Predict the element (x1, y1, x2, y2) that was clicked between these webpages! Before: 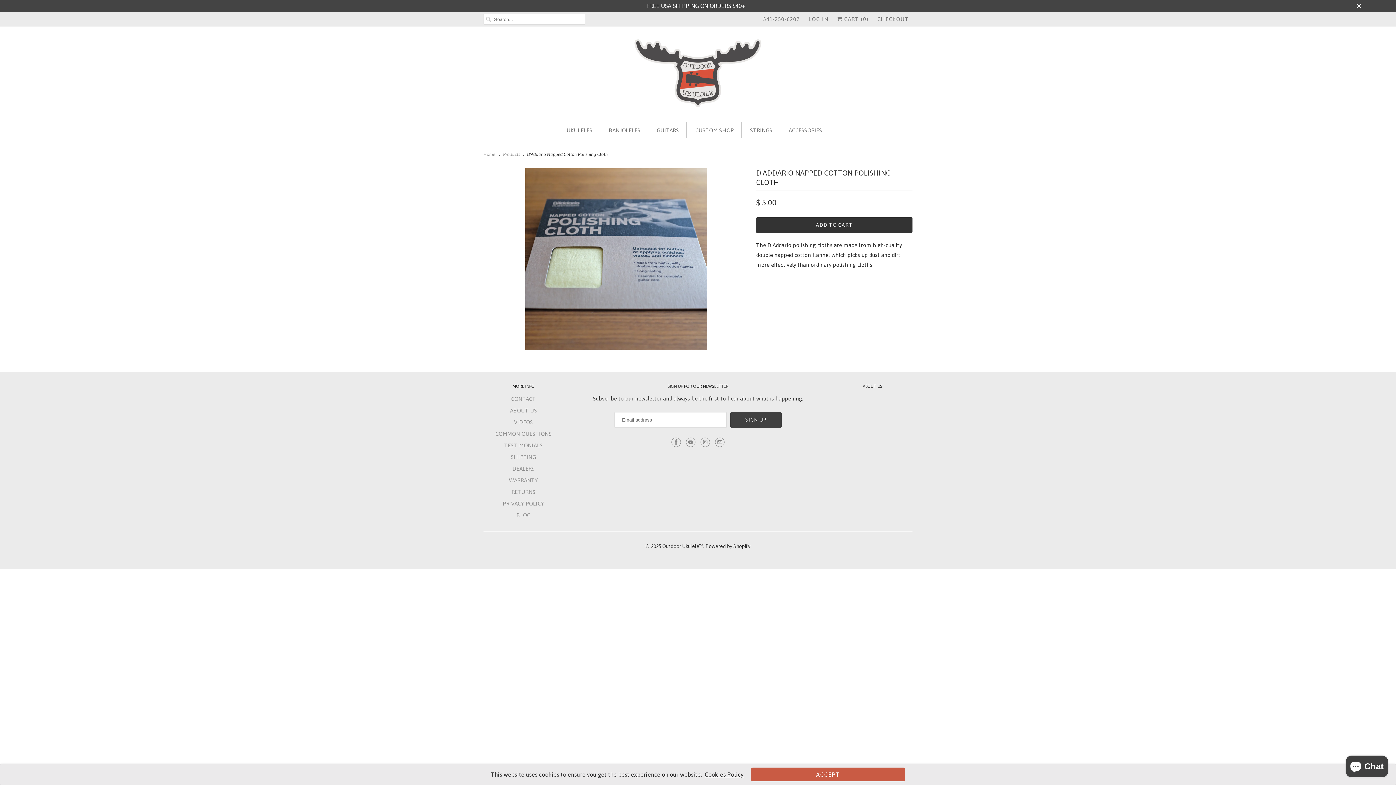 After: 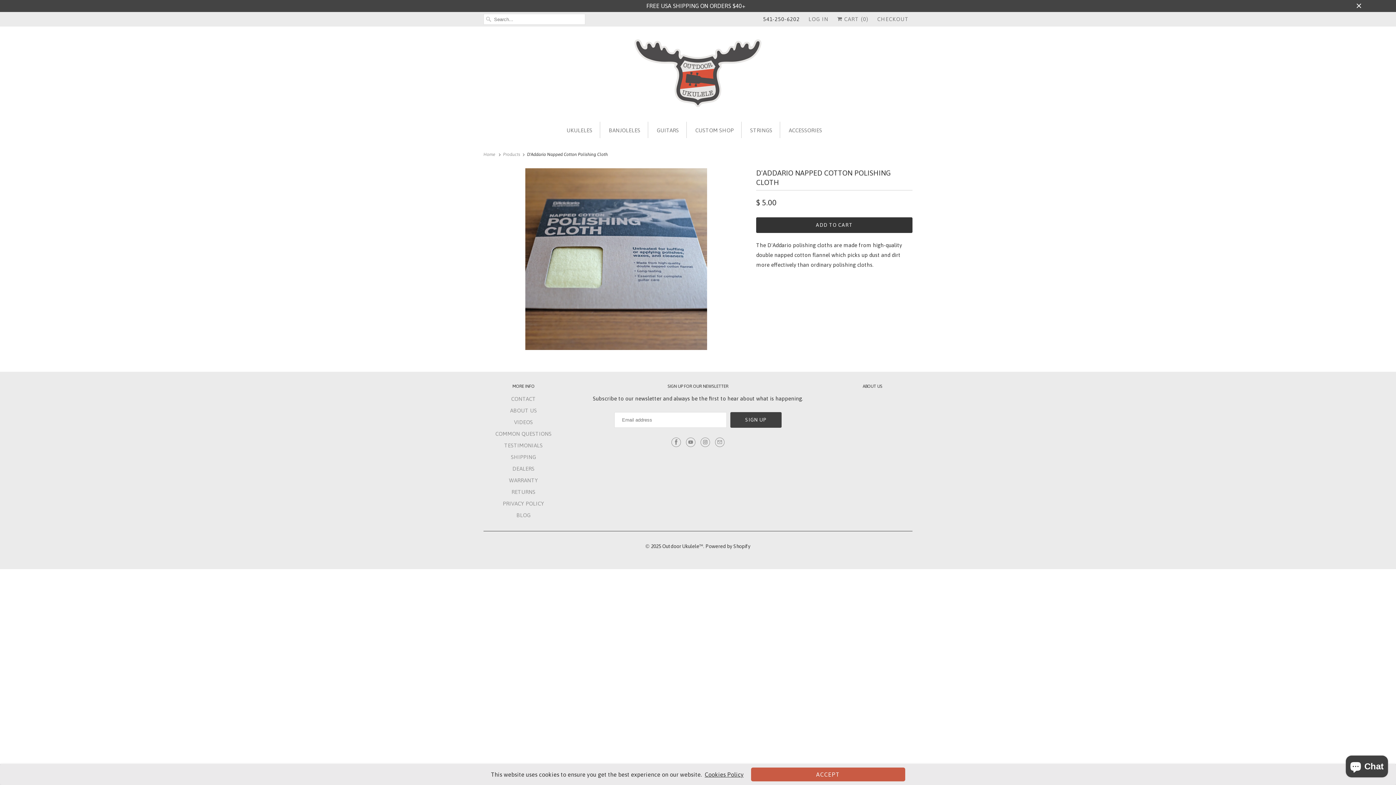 Action: label: 541-250-6202 bbox: (763, 13, 800, 24)